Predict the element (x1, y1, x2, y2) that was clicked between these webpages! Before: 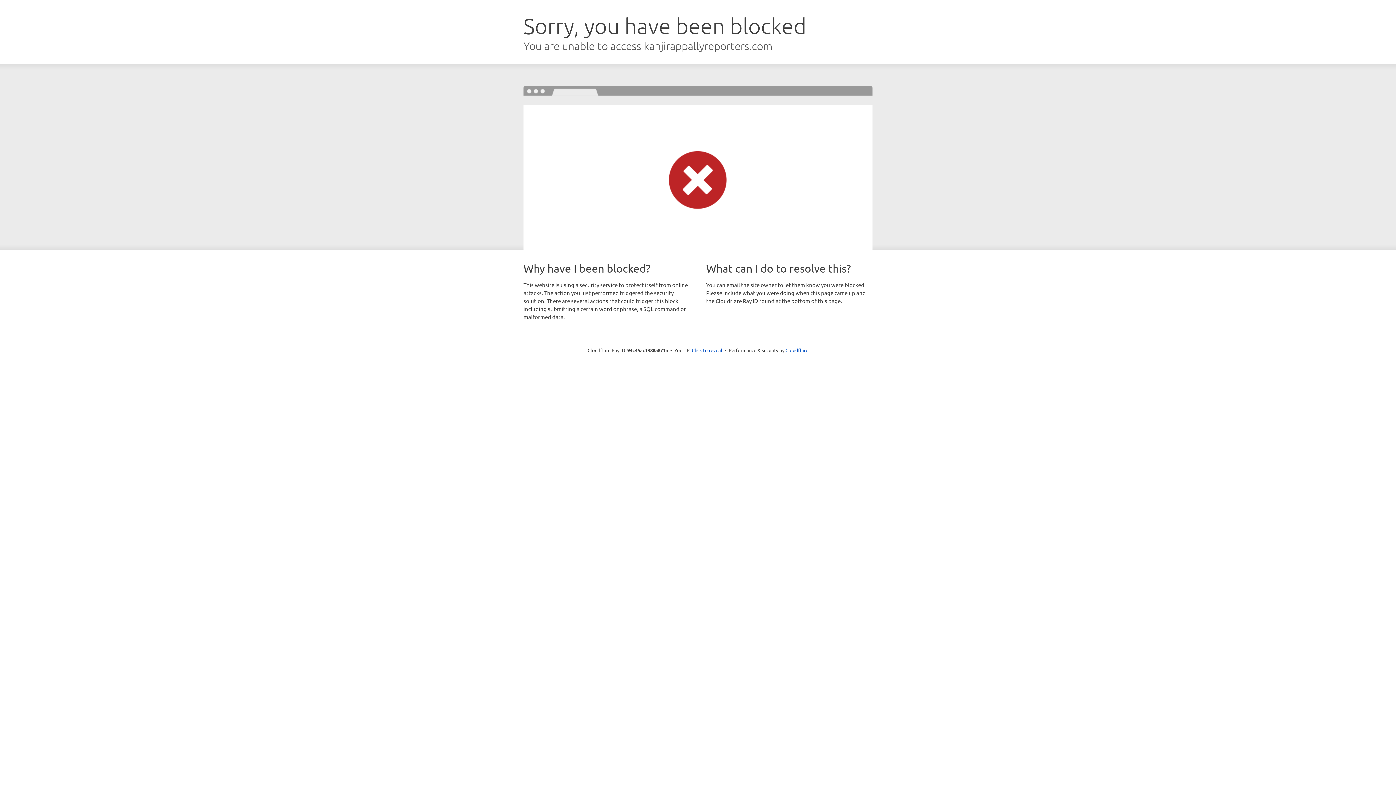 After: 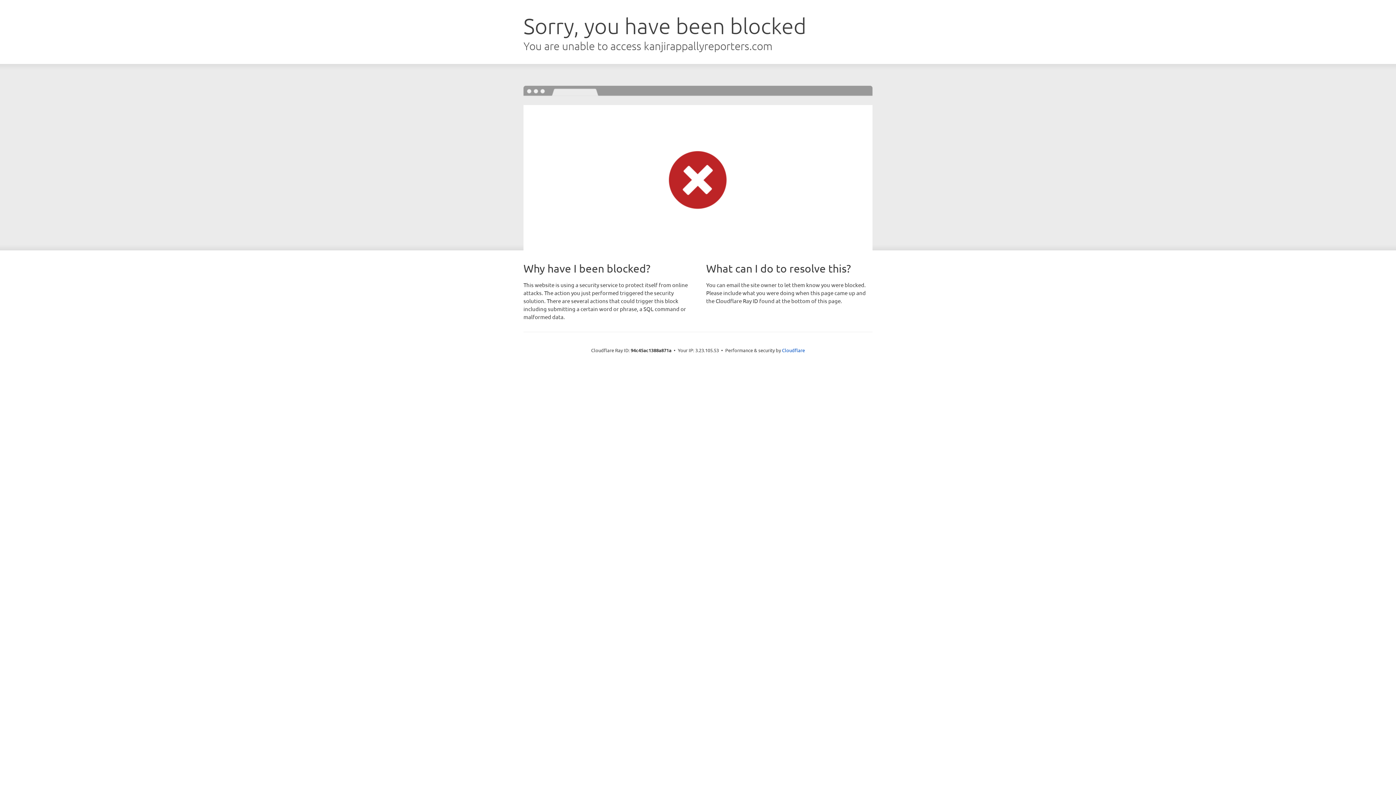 Action: bbox: (692, 346, 722, 353) label: Click to reveal